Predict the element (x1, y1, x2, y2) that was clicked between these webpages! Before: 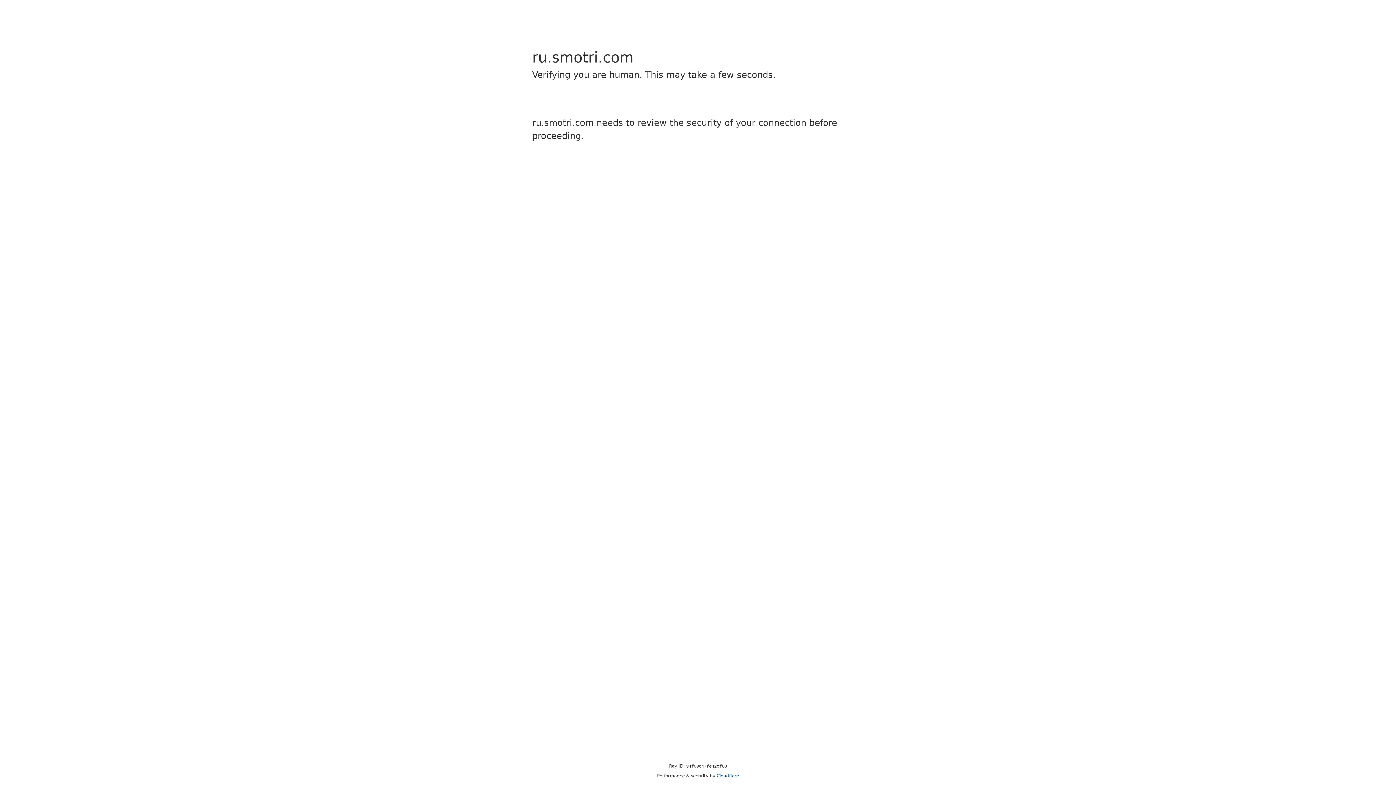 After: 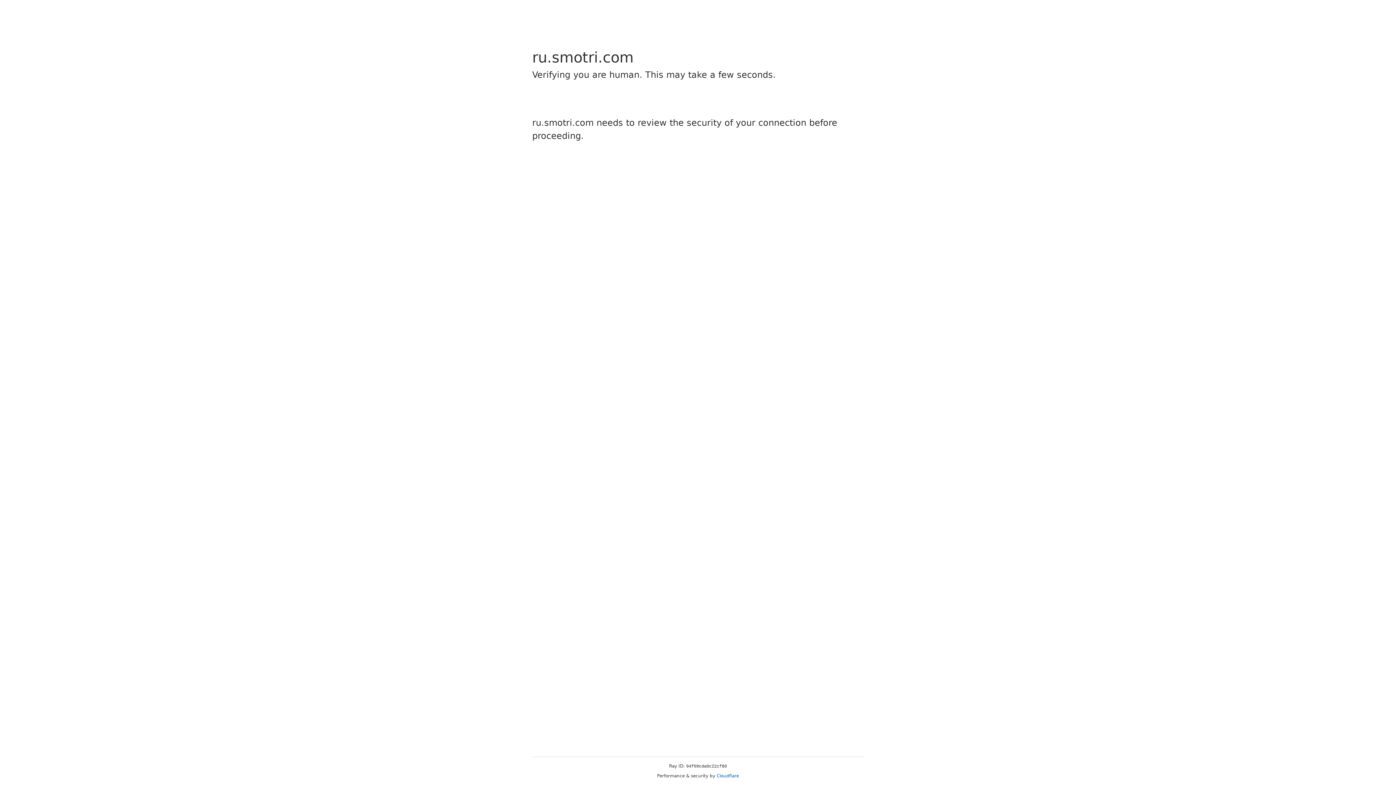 Action: label: Cloudflare bbox: (716, 773, 739, 778)